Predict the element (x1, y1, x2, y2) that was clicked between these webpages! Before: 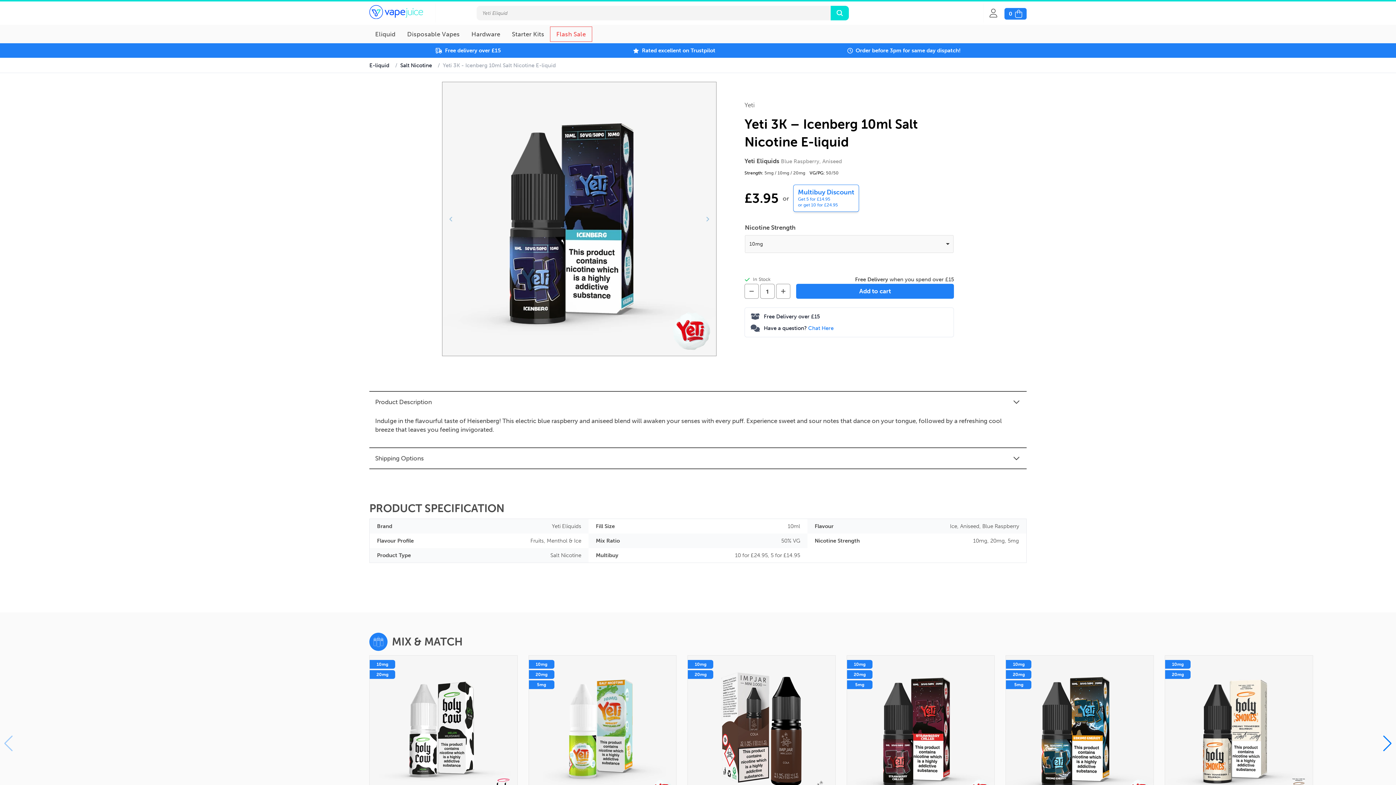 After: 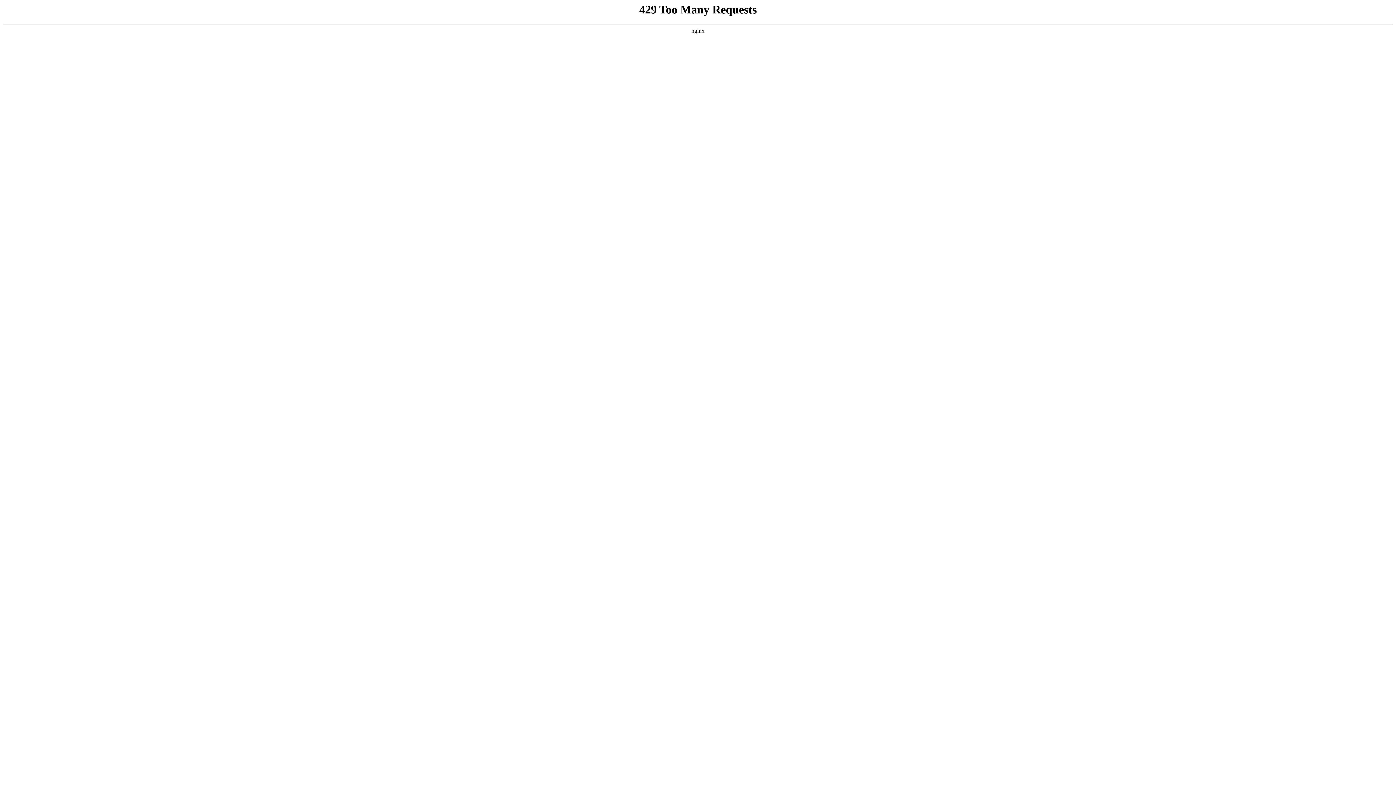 Action: label: 10mg
20mg

MIX & MATCH bbox: (687, 655, 835, 812)